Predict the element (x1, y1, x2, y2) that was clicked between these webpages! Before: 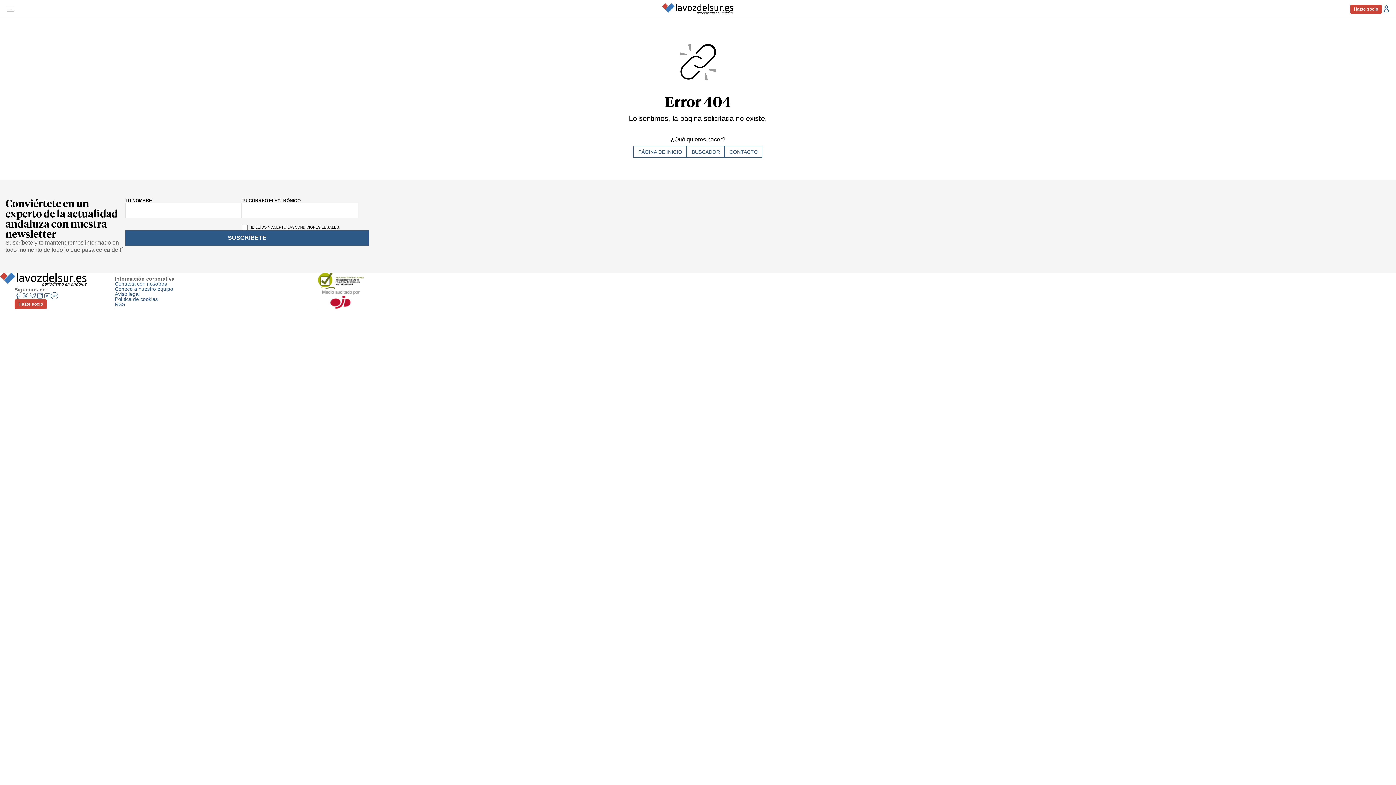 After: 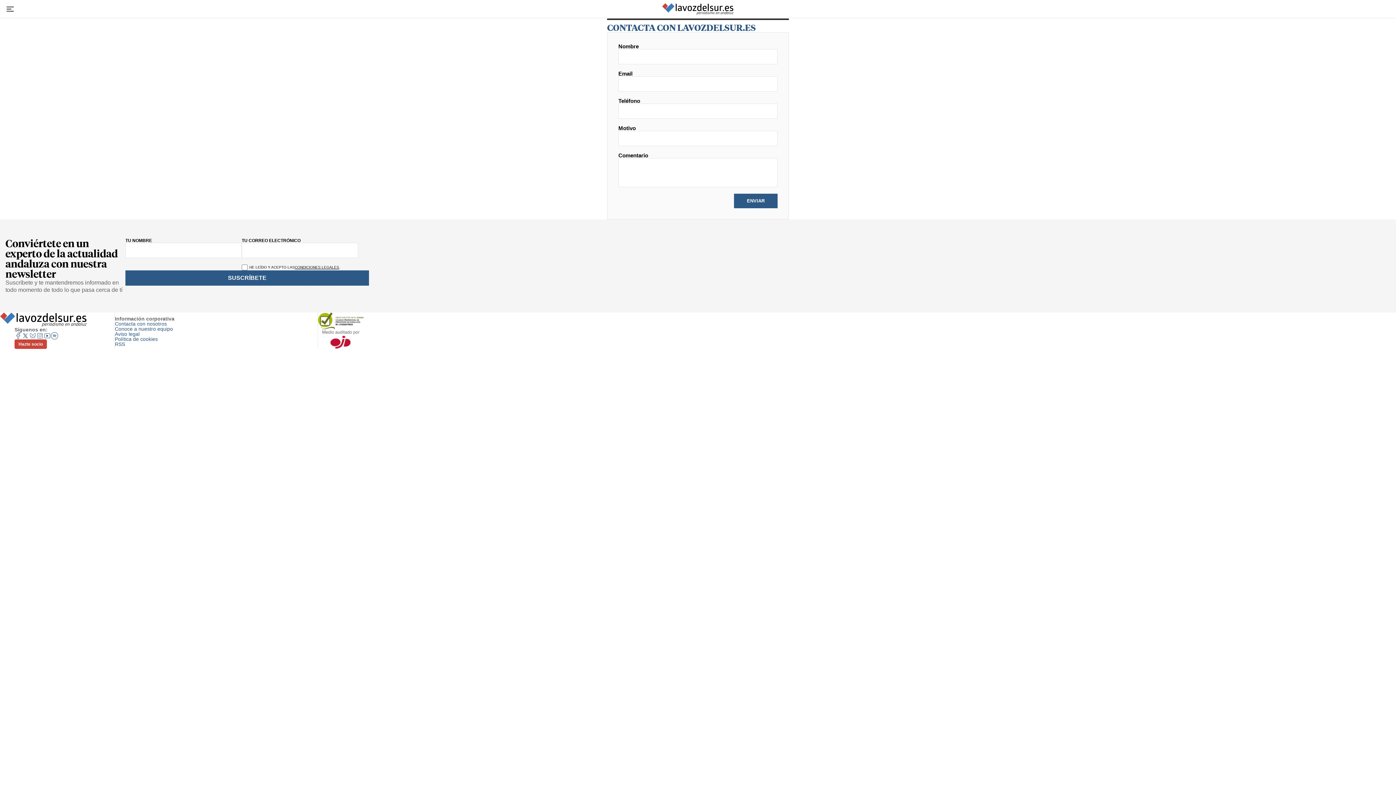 Action: label: Contacta con nosotros bbox: (114, 281, 166, 286)